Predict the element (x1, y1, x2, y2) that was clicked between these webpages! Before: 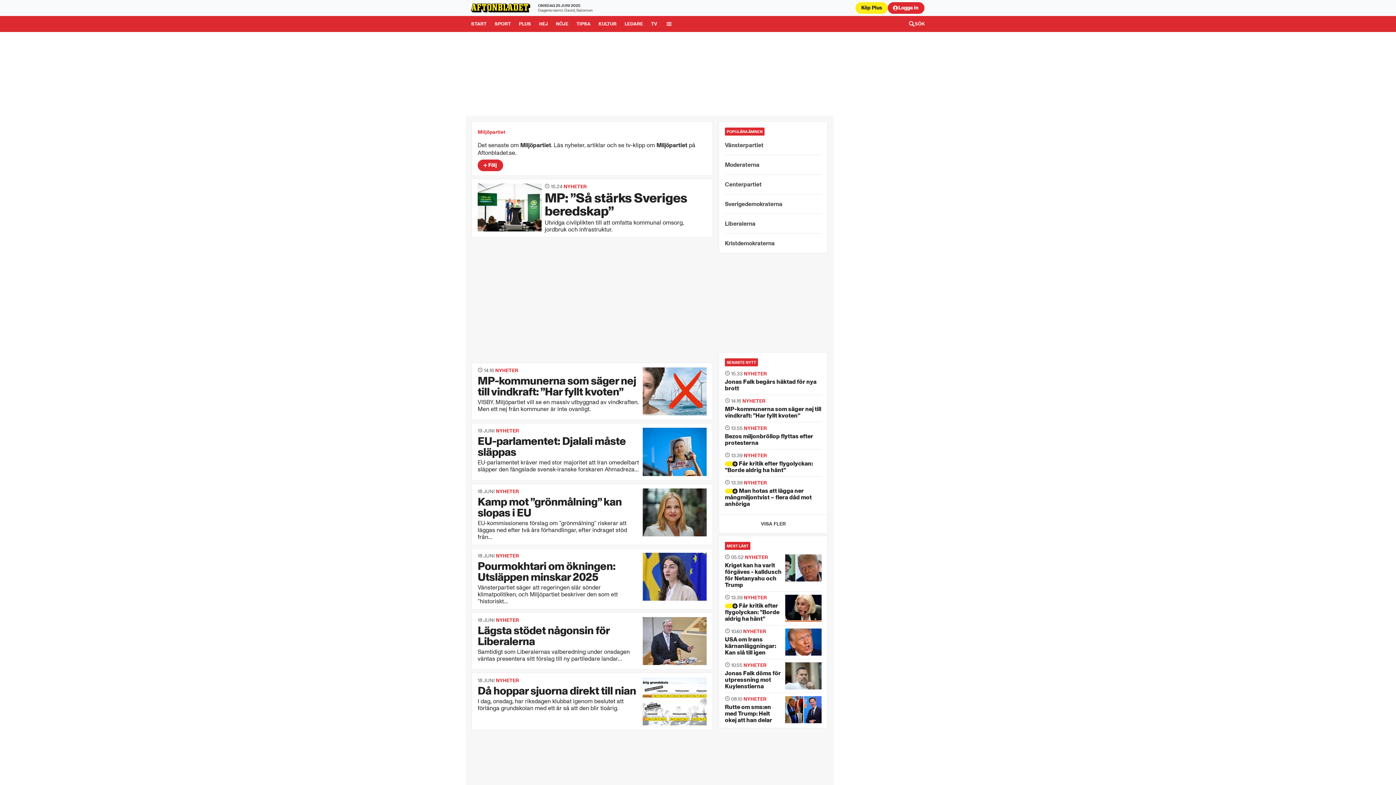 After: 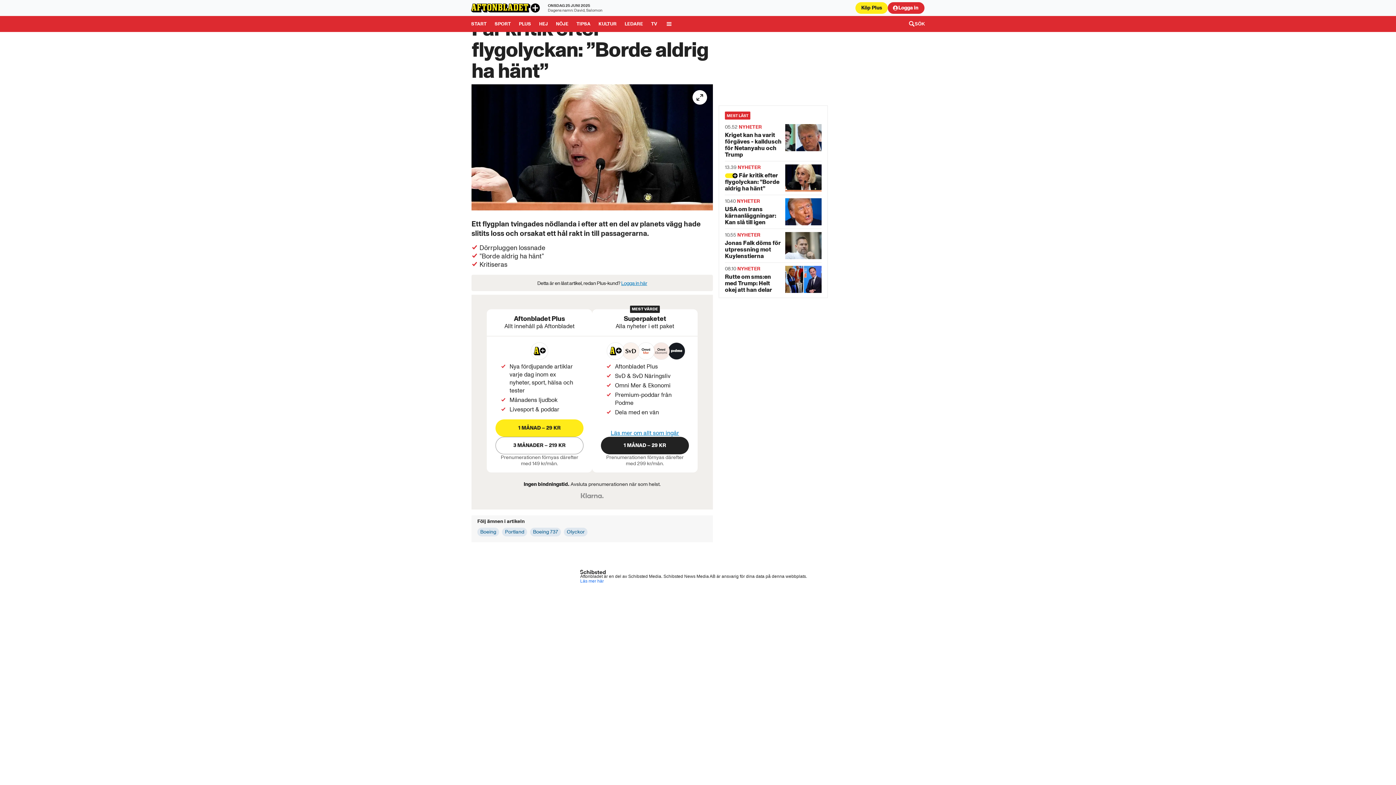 Action: bbox: (725, 449, 821, 476) label: PLUS Får kritik efter flygolyckan: ”Borde aldrig ha hänt”